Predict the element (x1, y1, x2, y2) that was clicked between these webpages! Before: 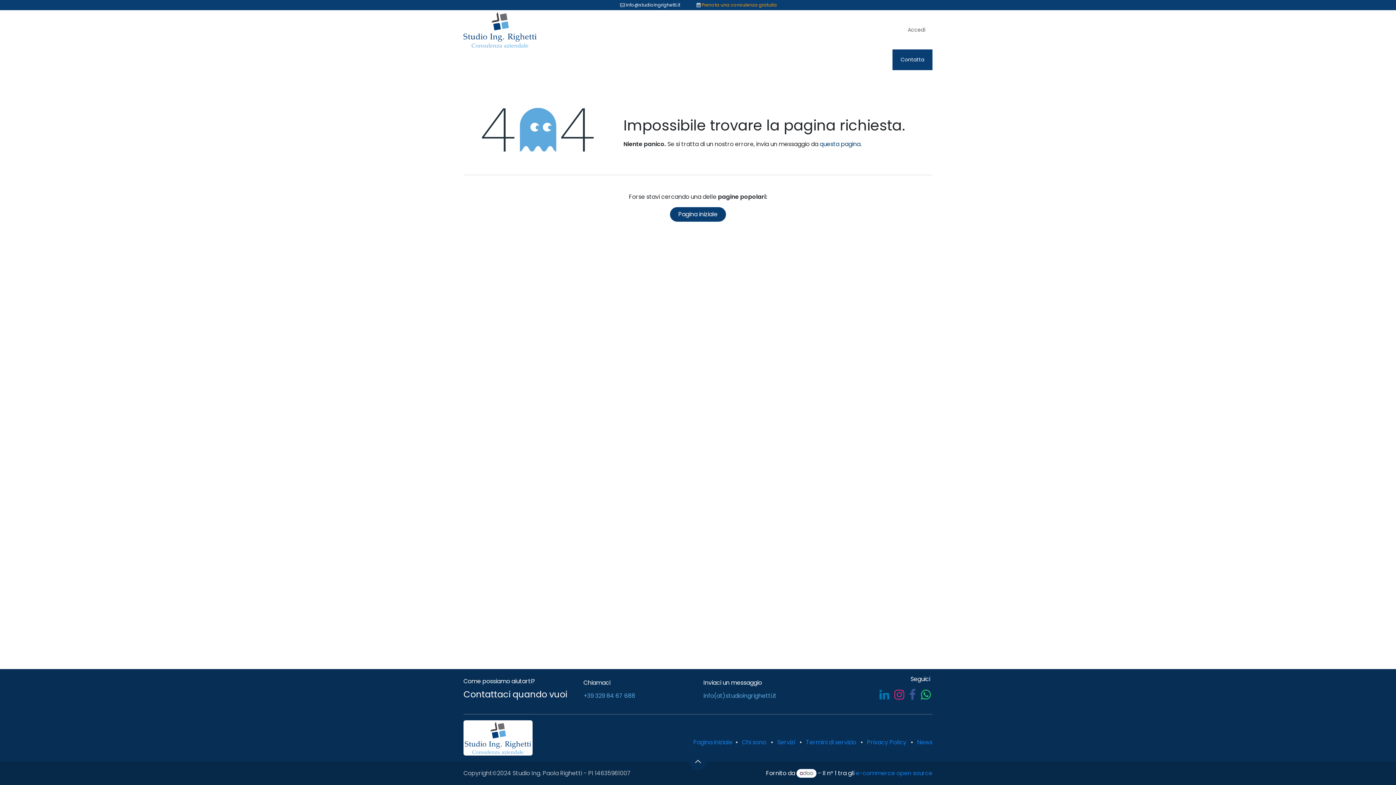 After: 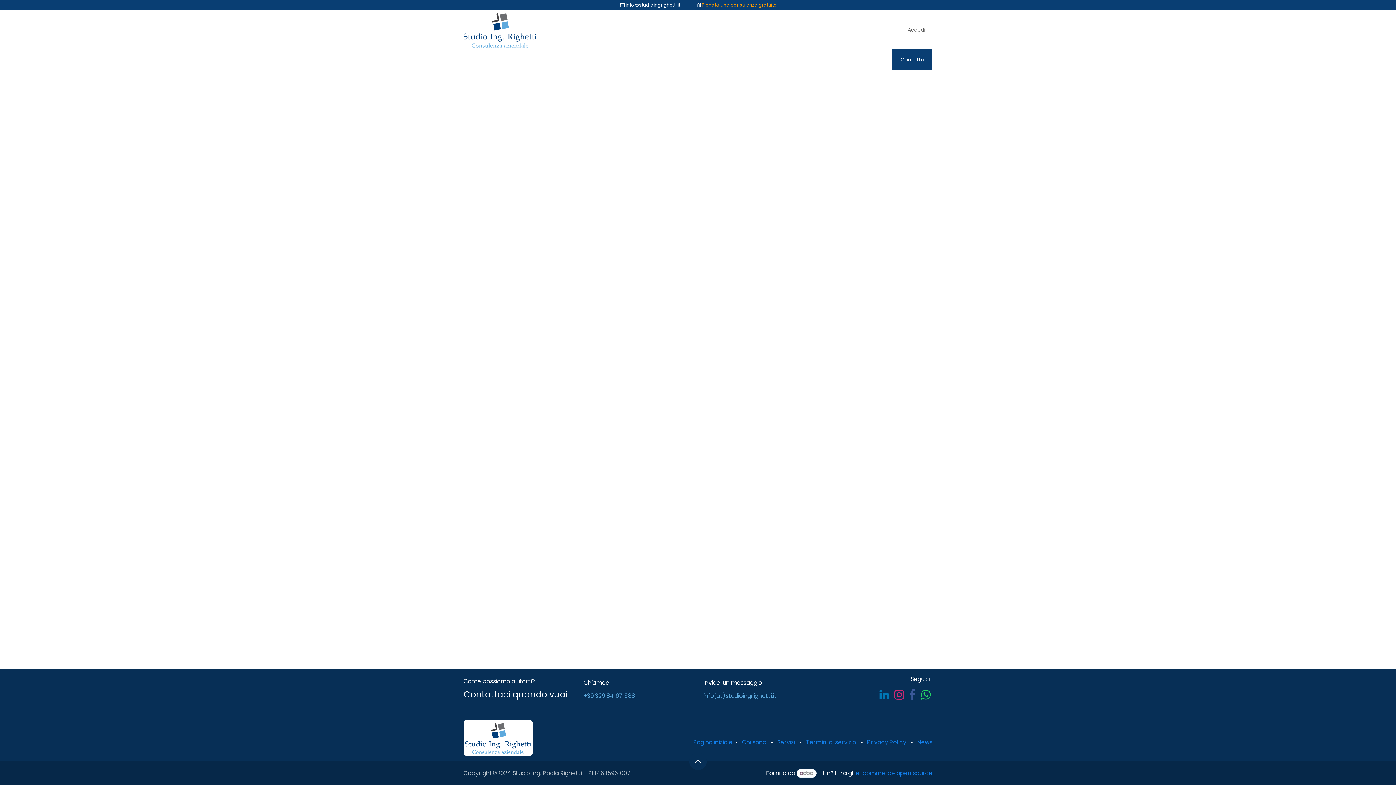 Action: label: Accedi bbox: (900, 23, 932, 36)